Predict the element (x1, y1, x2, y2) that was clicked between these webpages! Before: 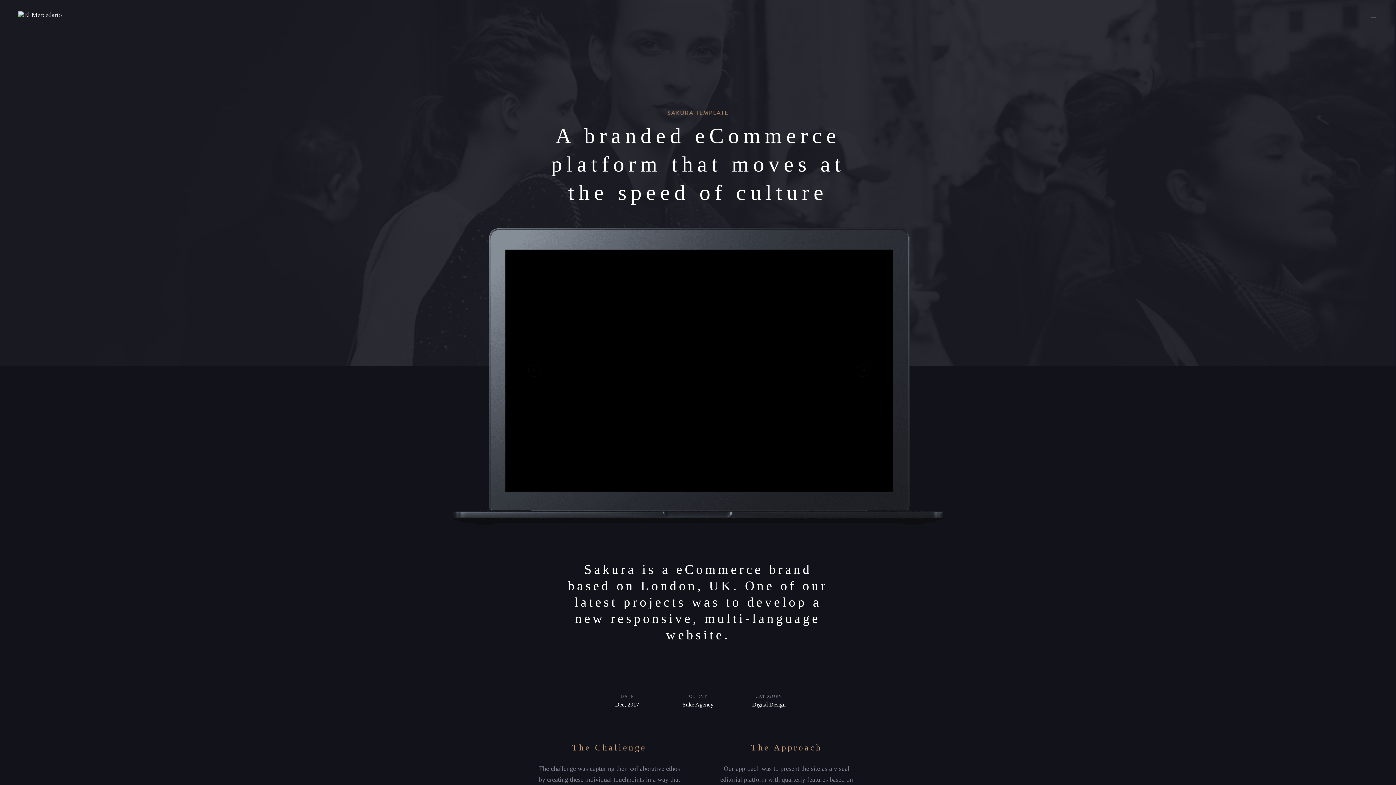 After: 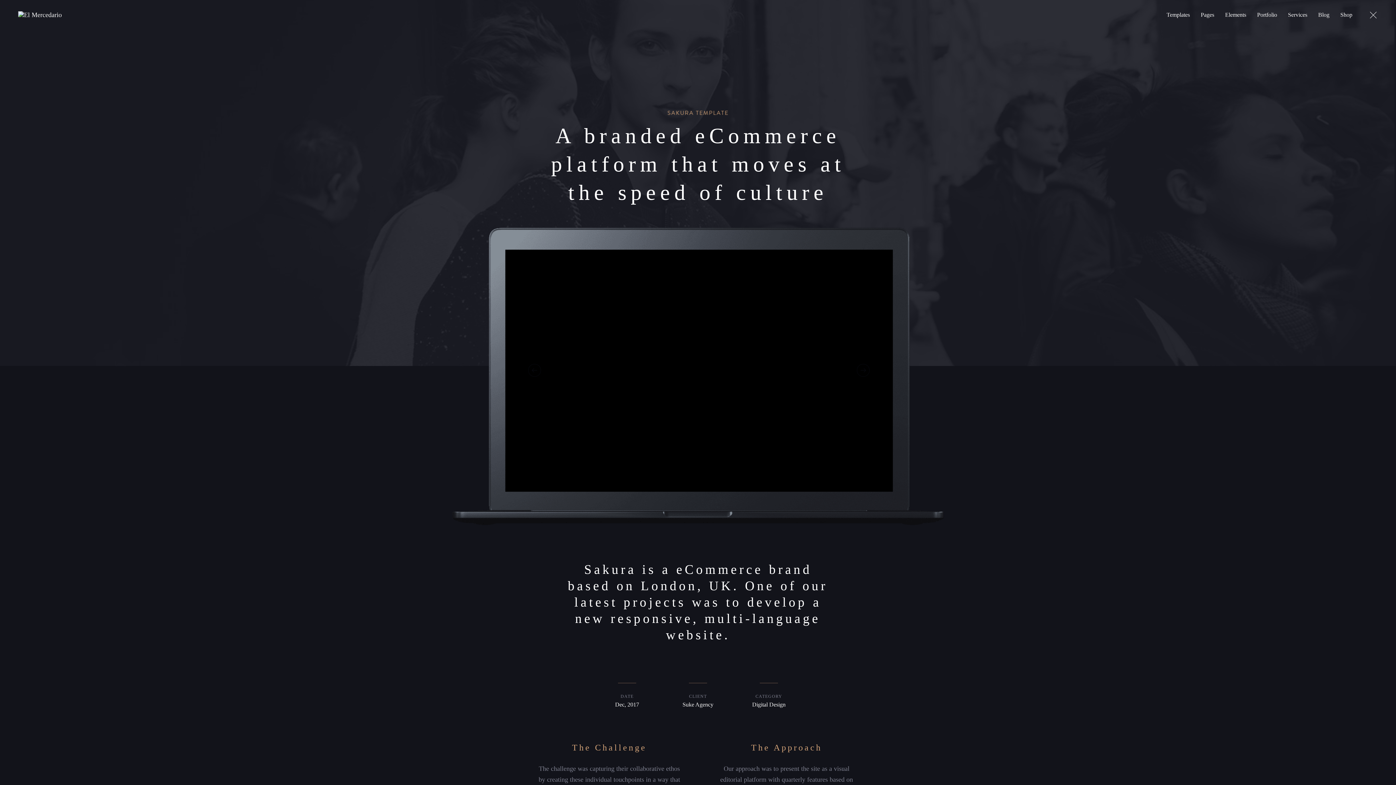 Action: bbox: (1369, 12, 1378, 17)